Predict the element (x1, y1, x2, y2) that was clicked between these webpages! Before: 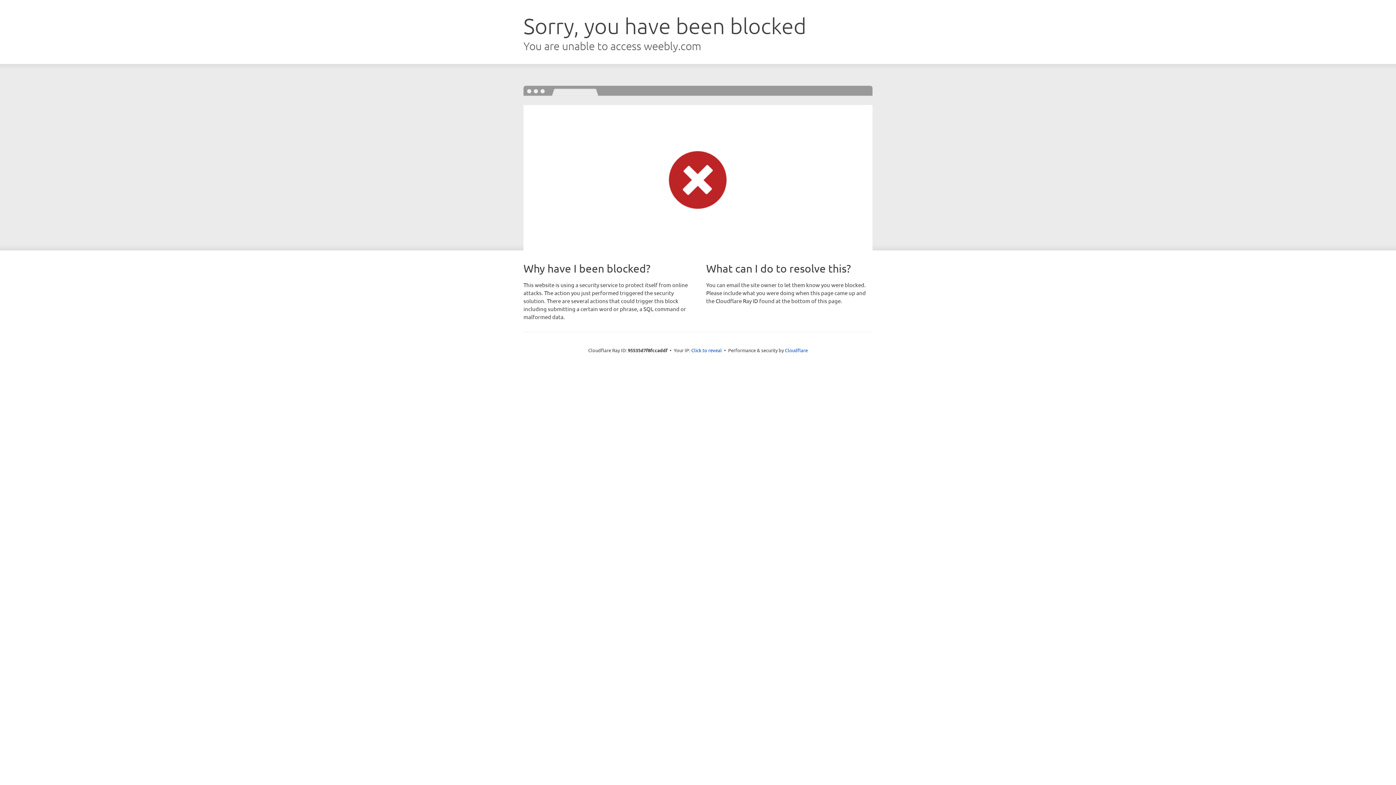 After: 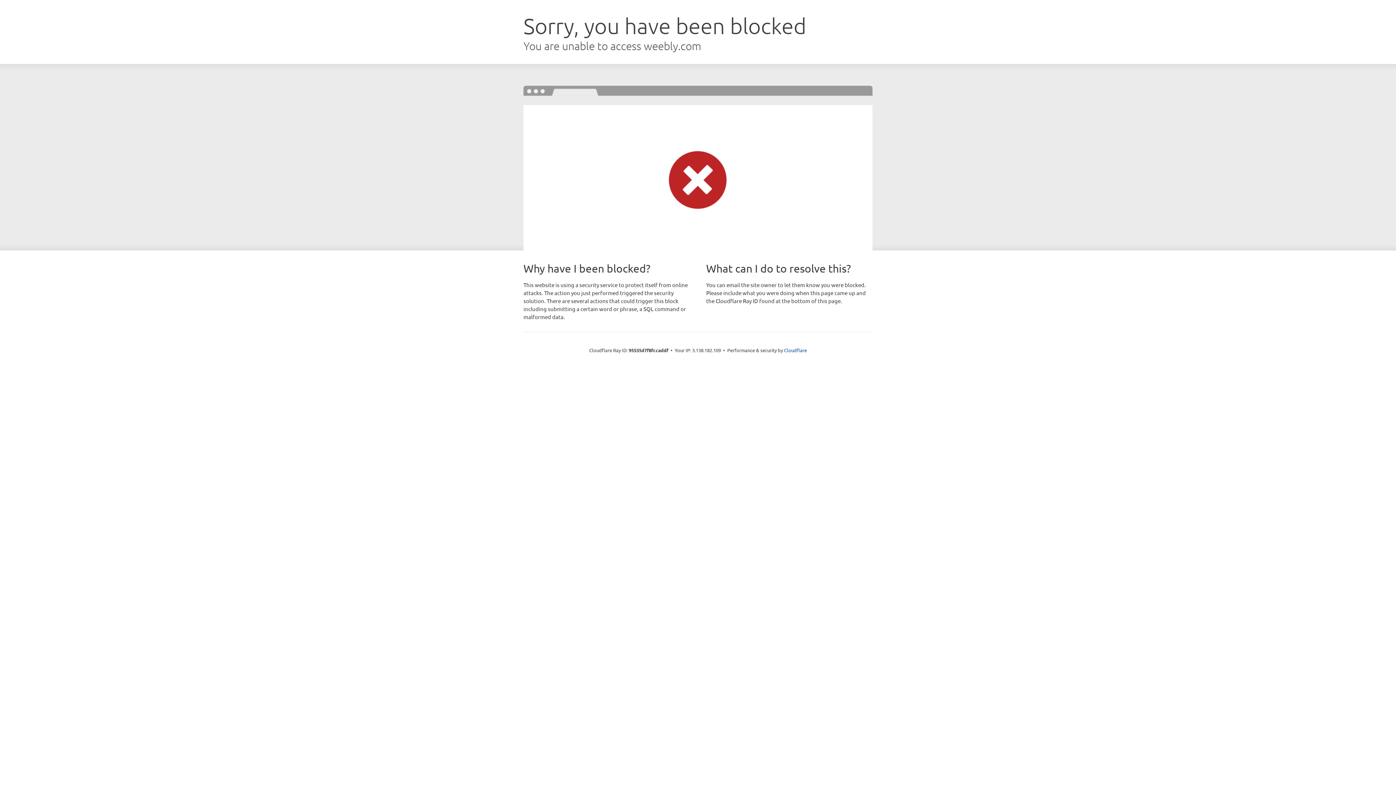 Action: label: Click to reveal bbox: (691, 346, 722, 353)